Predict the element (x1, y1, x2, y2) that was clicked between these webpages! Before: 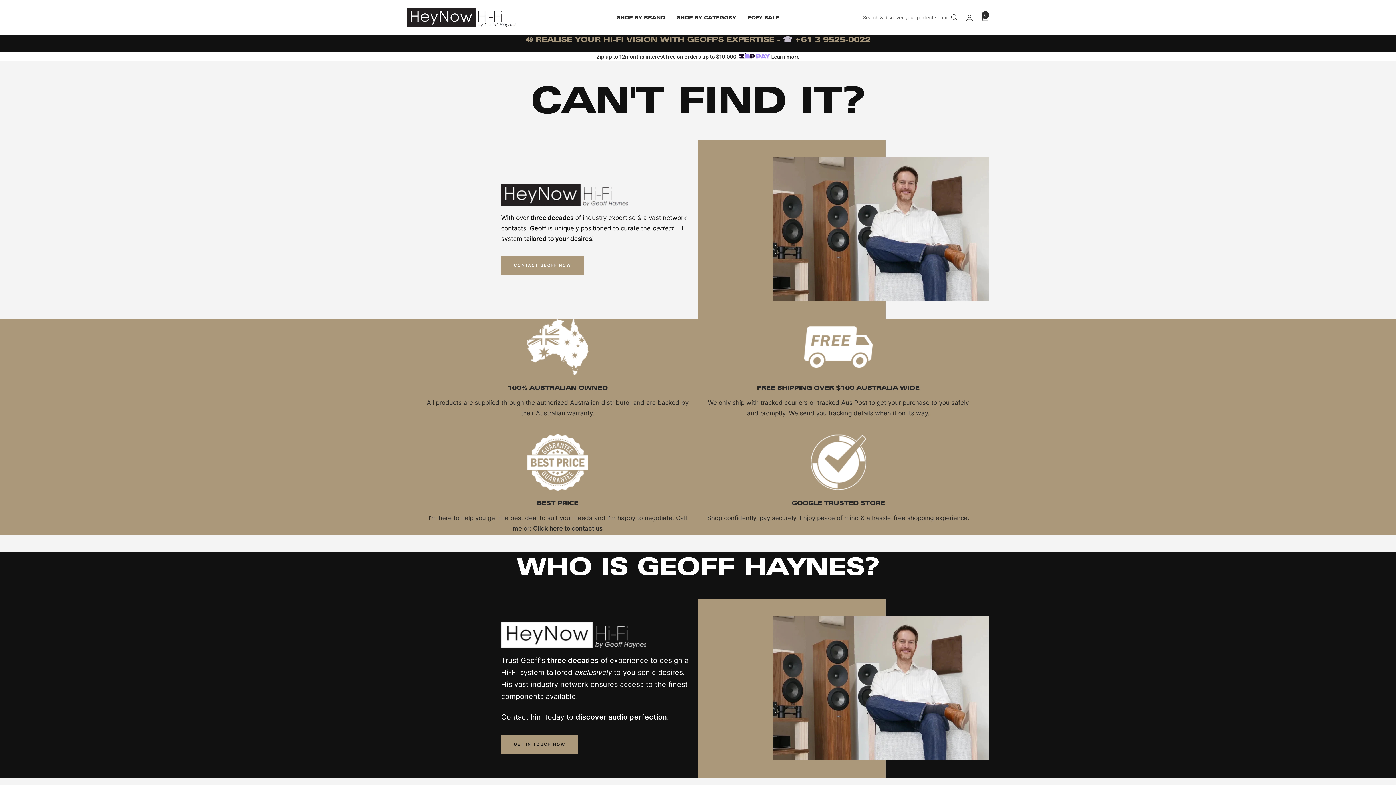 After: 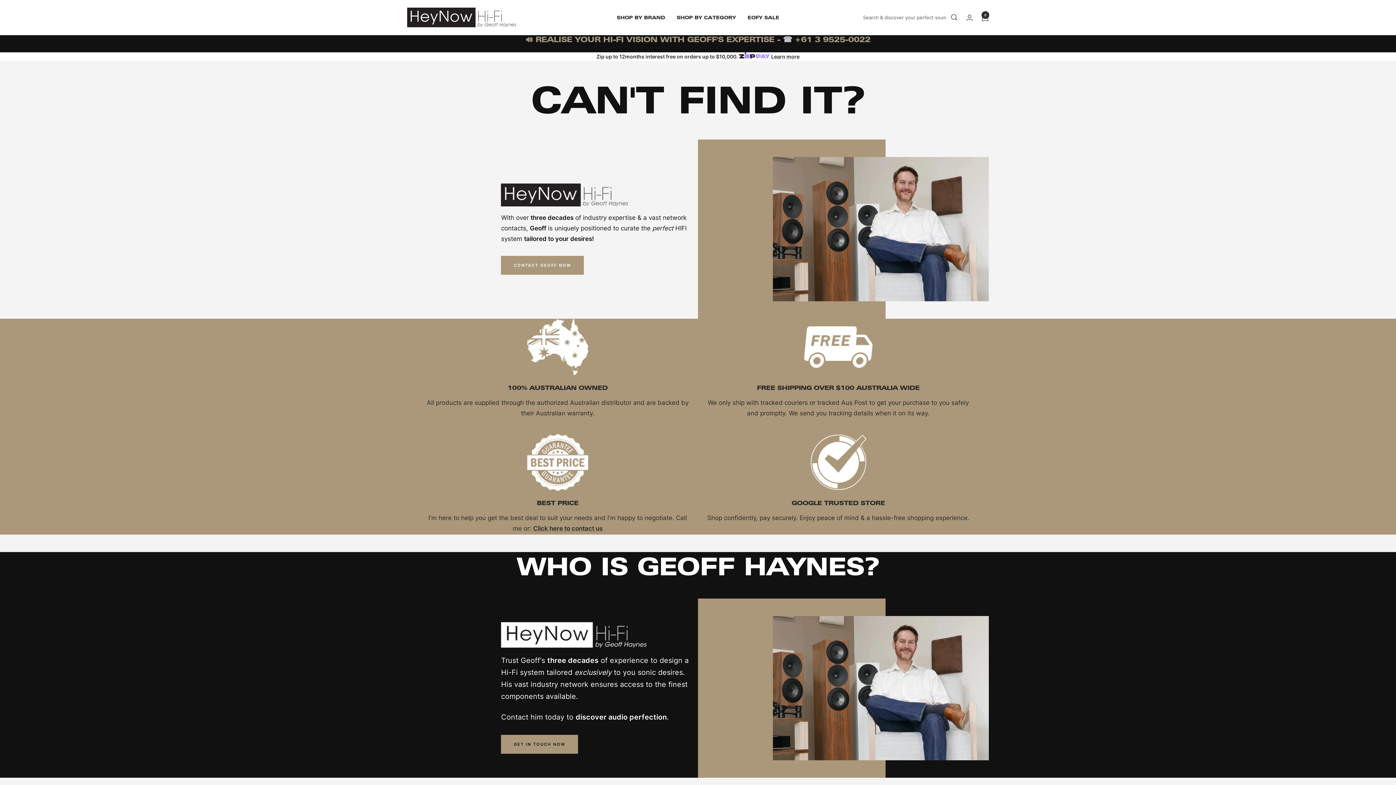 Action: label: ☎ +61 3 9525-0022 bbox: (783, 34, 870, 44)